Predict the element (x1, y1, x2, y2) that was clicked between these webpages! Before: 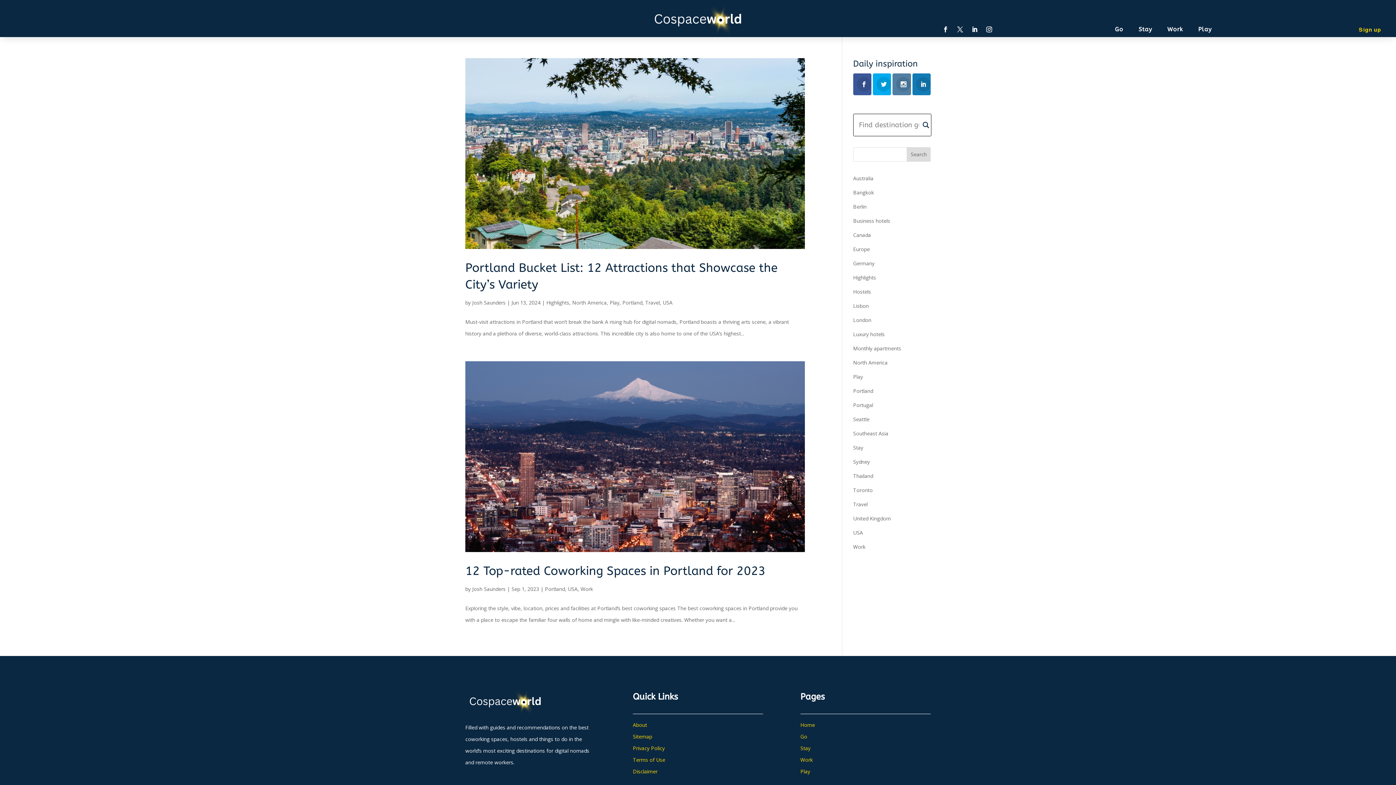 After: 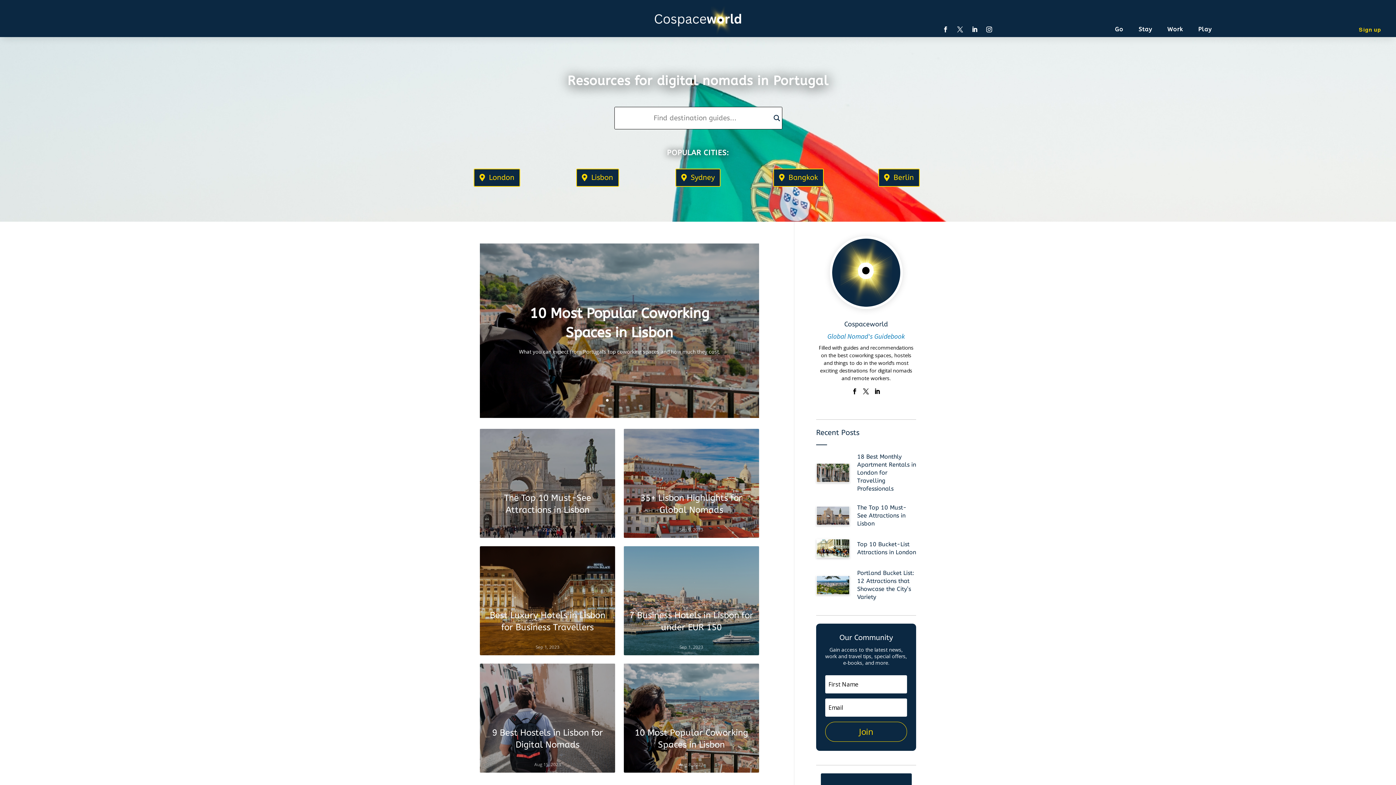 Action: label: Portugal bbox: (853, 401, 873, 408)